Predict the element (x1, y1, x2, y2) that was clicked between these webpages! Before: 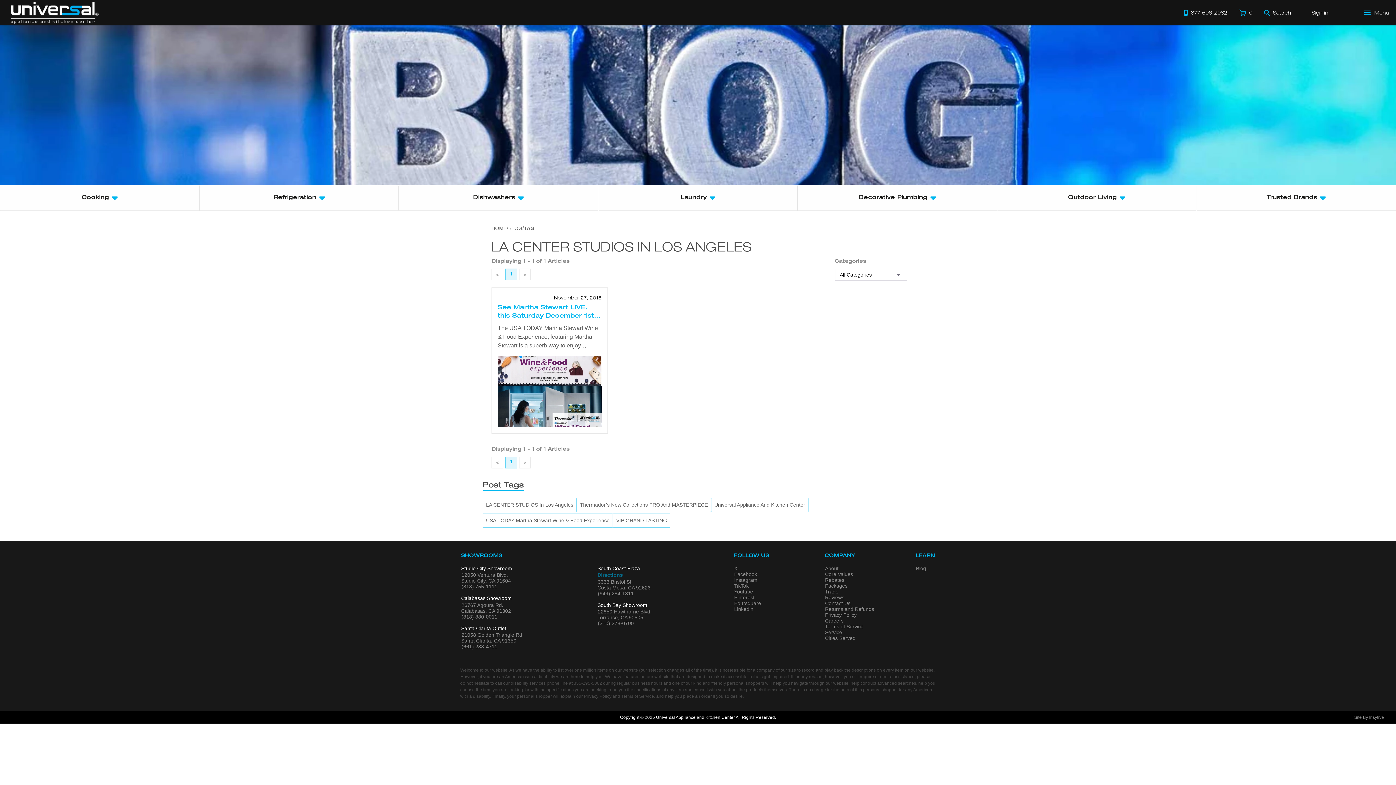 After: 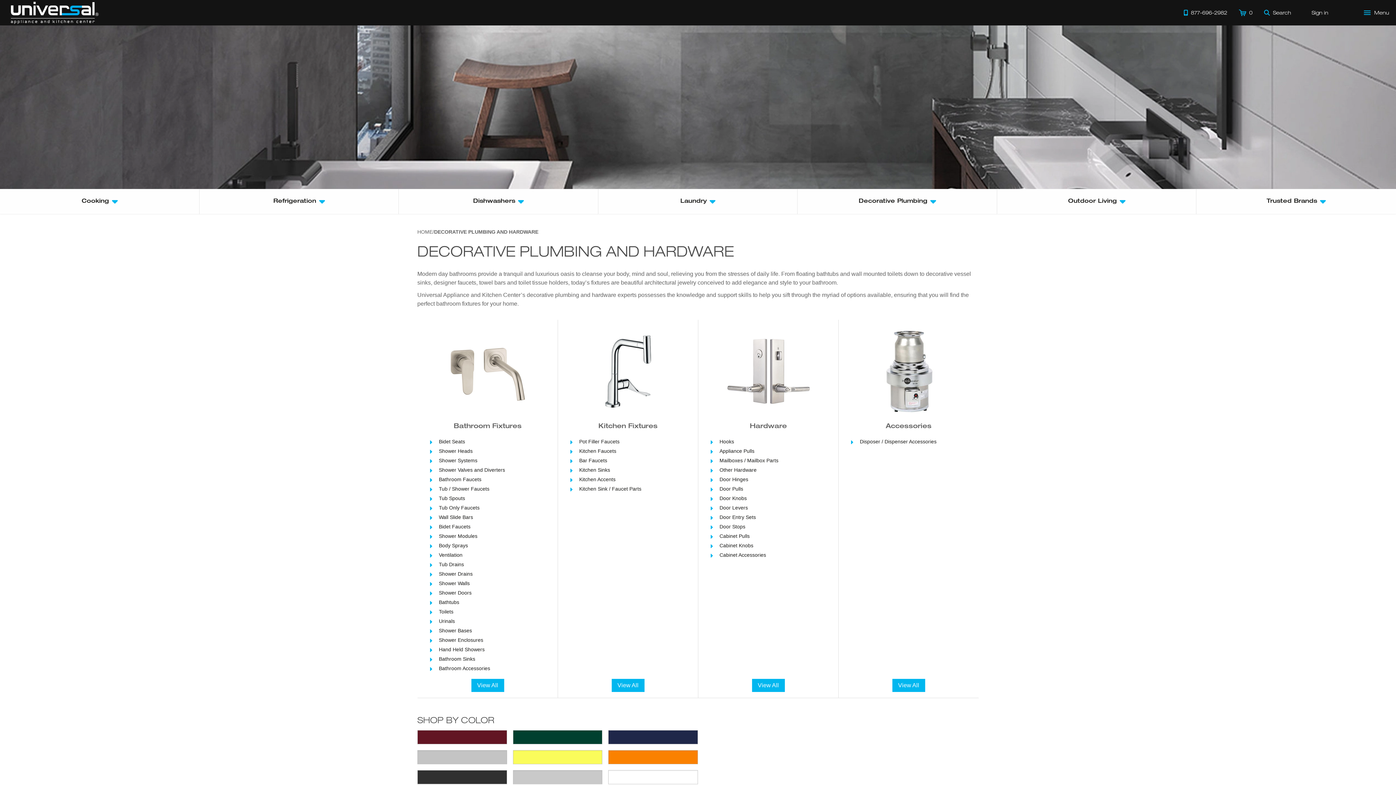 Action: label: Decorative Plumbing bbox: (797, 185, 997, 210)